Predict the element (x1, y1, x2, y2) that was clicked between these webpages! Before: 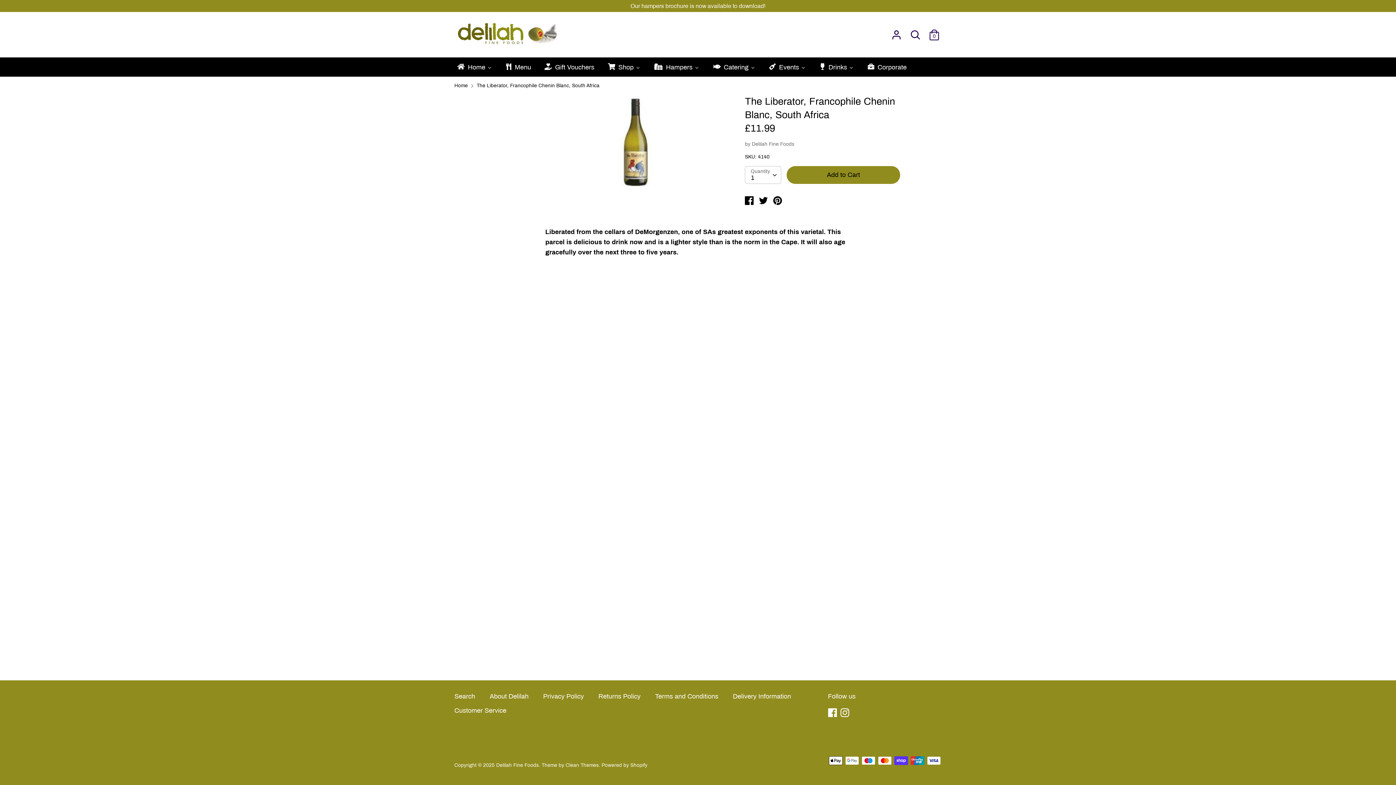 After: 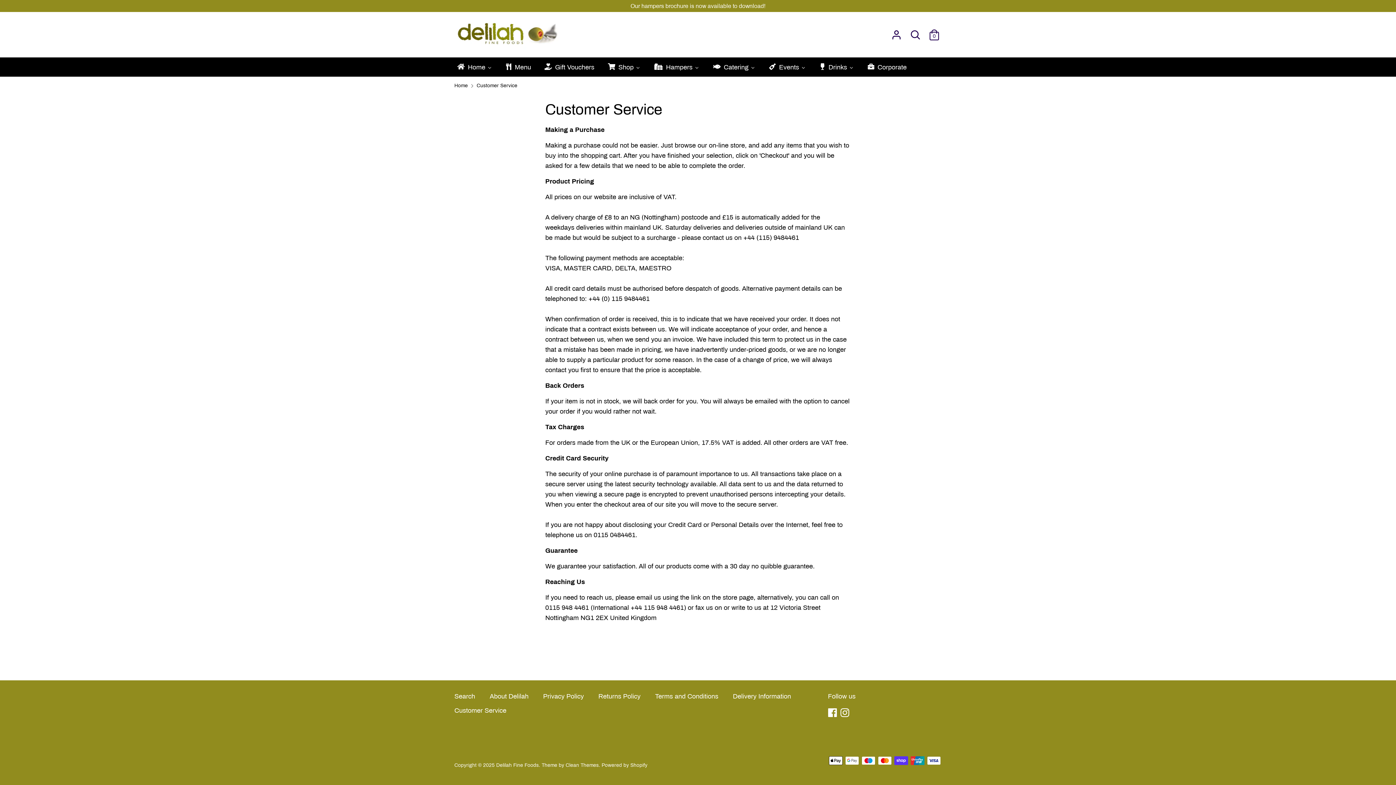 Action: bbox: (454, 705, 513, 716) label: Customer Service